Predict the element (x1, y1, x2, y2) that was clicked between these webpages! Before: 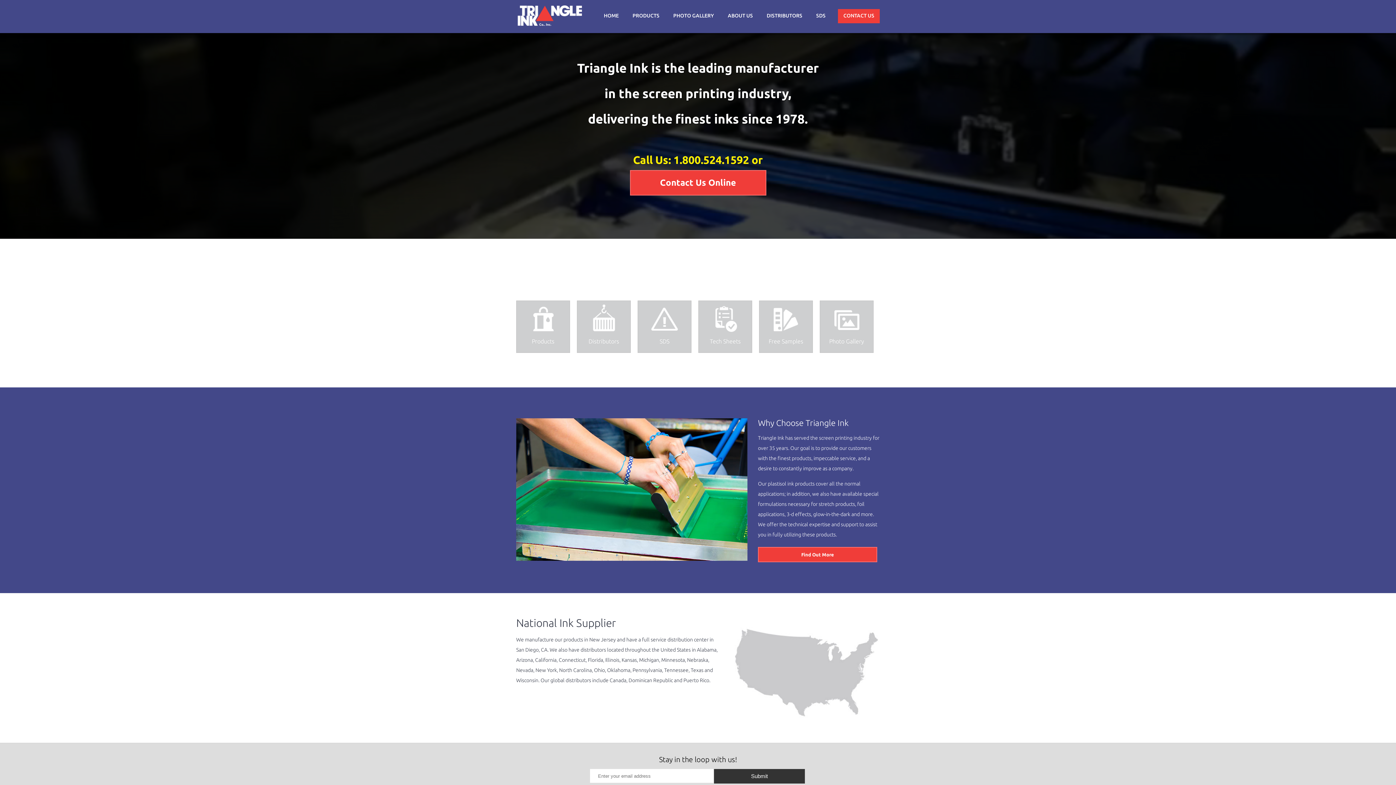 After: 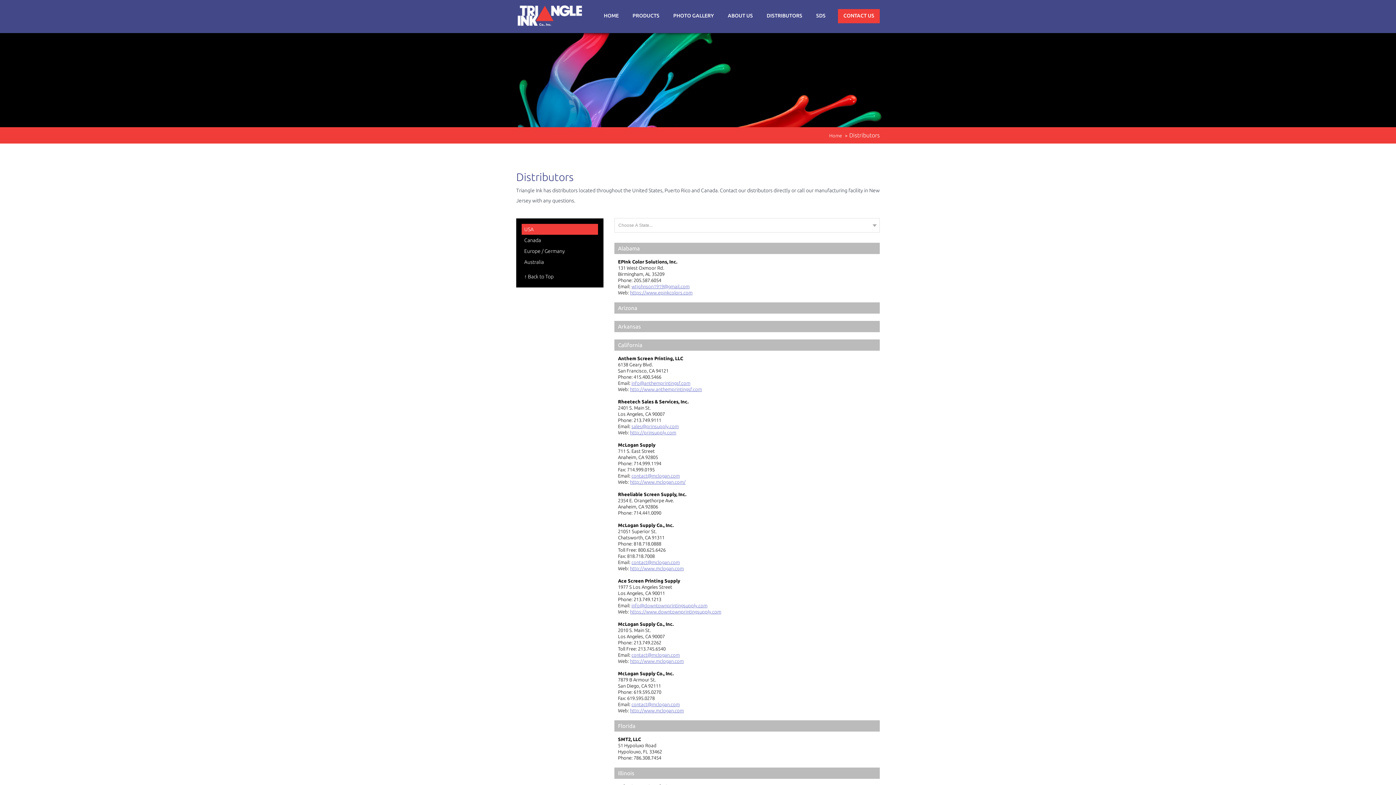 Action: bbox: (765, 9, 804, 23) label: DISTRIBUTORS